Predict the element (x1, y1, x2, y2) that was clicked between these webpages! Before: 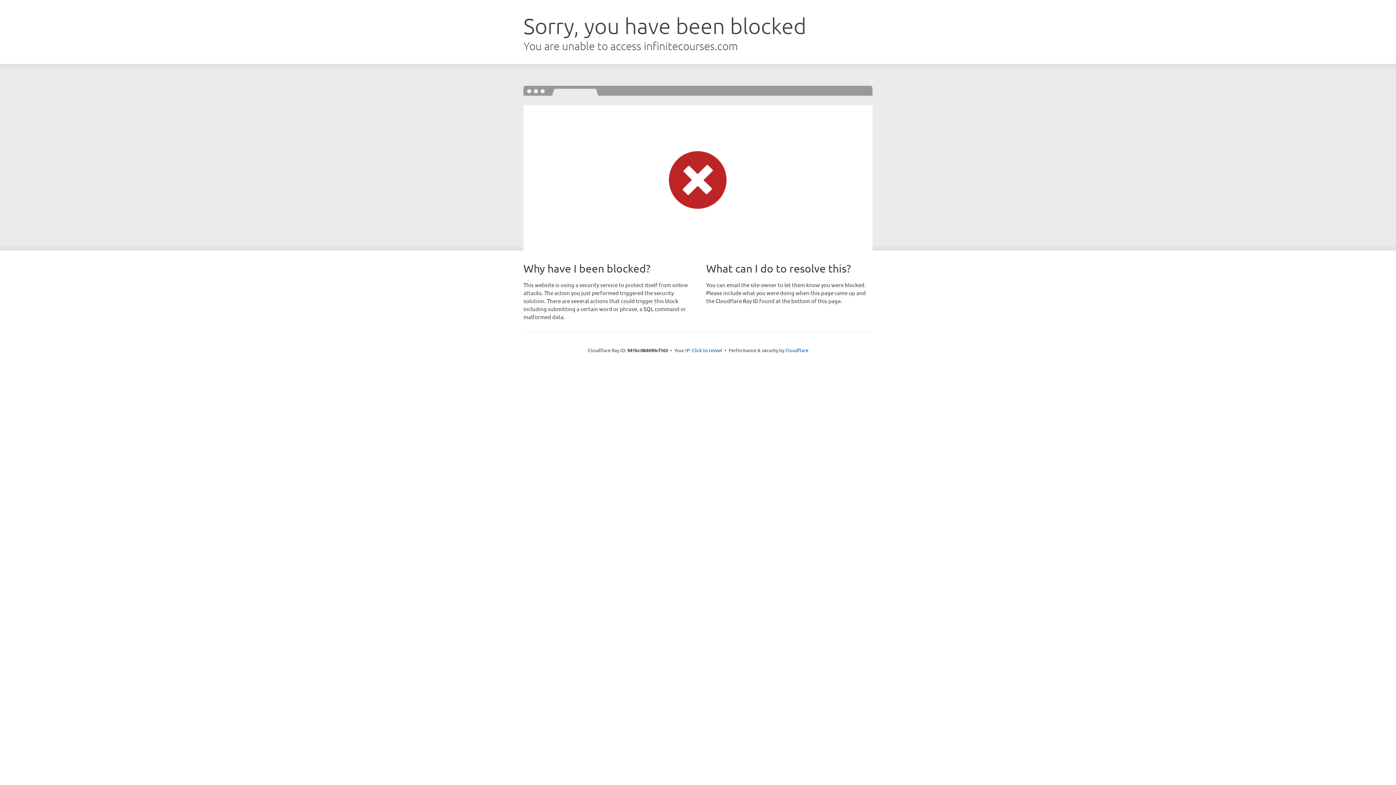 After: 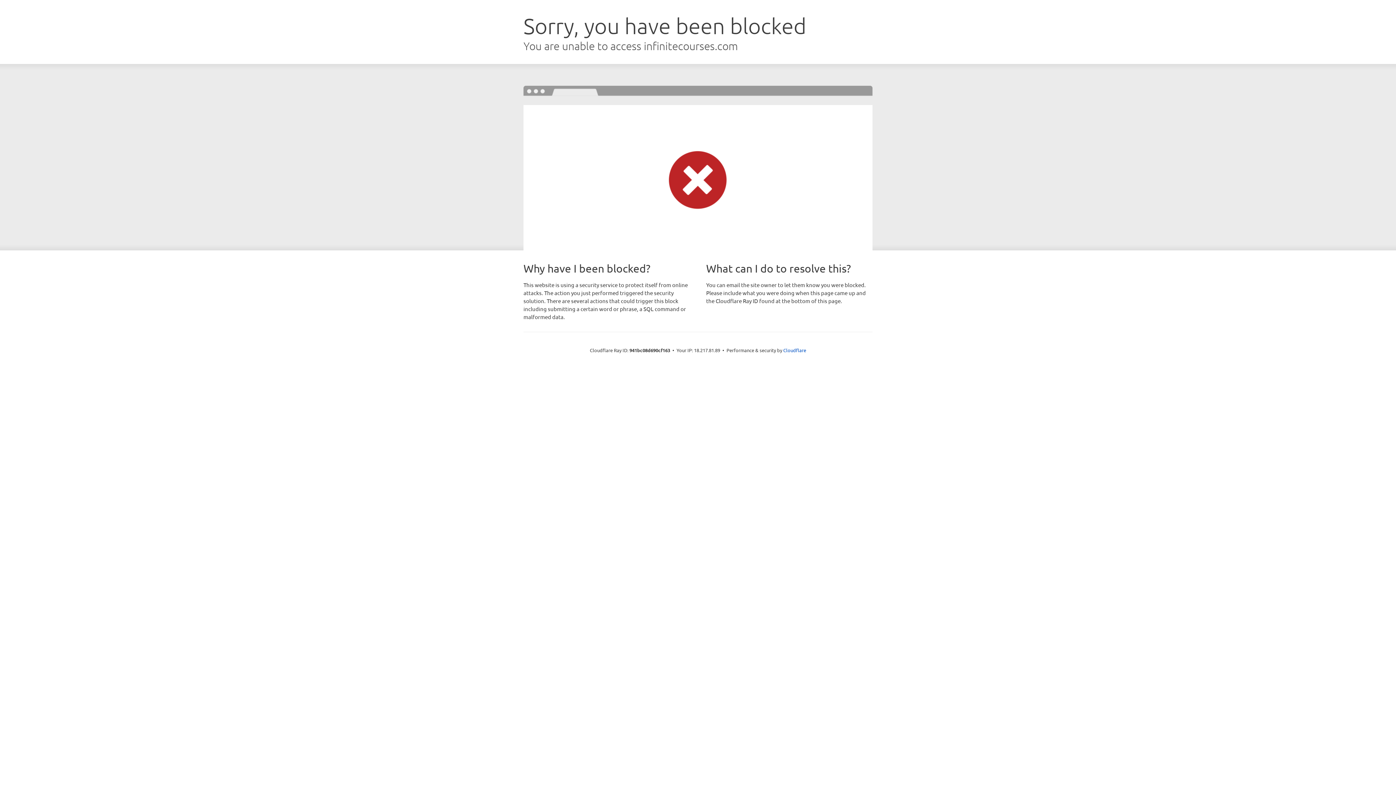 Action: label: Click to reveal bbox: (692, 346, 722, 353)